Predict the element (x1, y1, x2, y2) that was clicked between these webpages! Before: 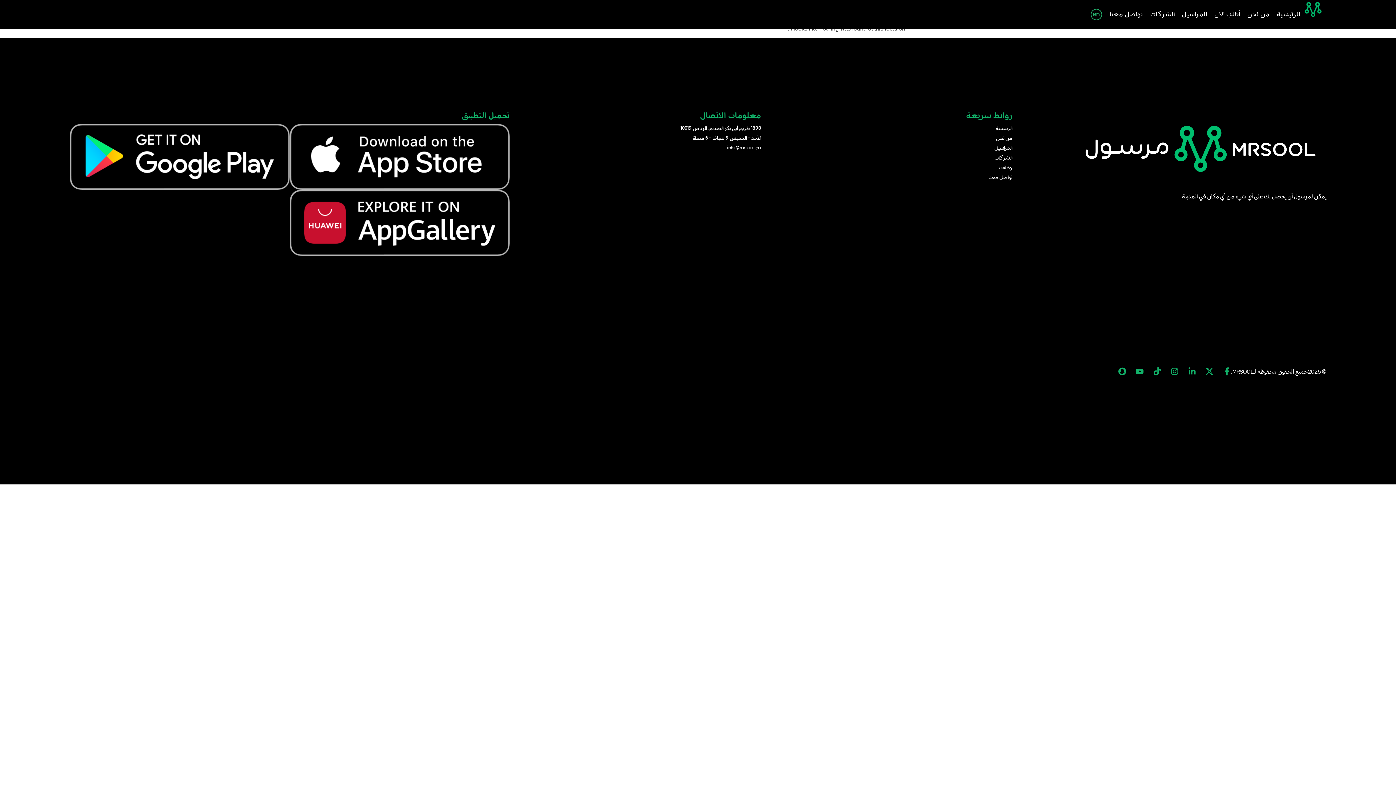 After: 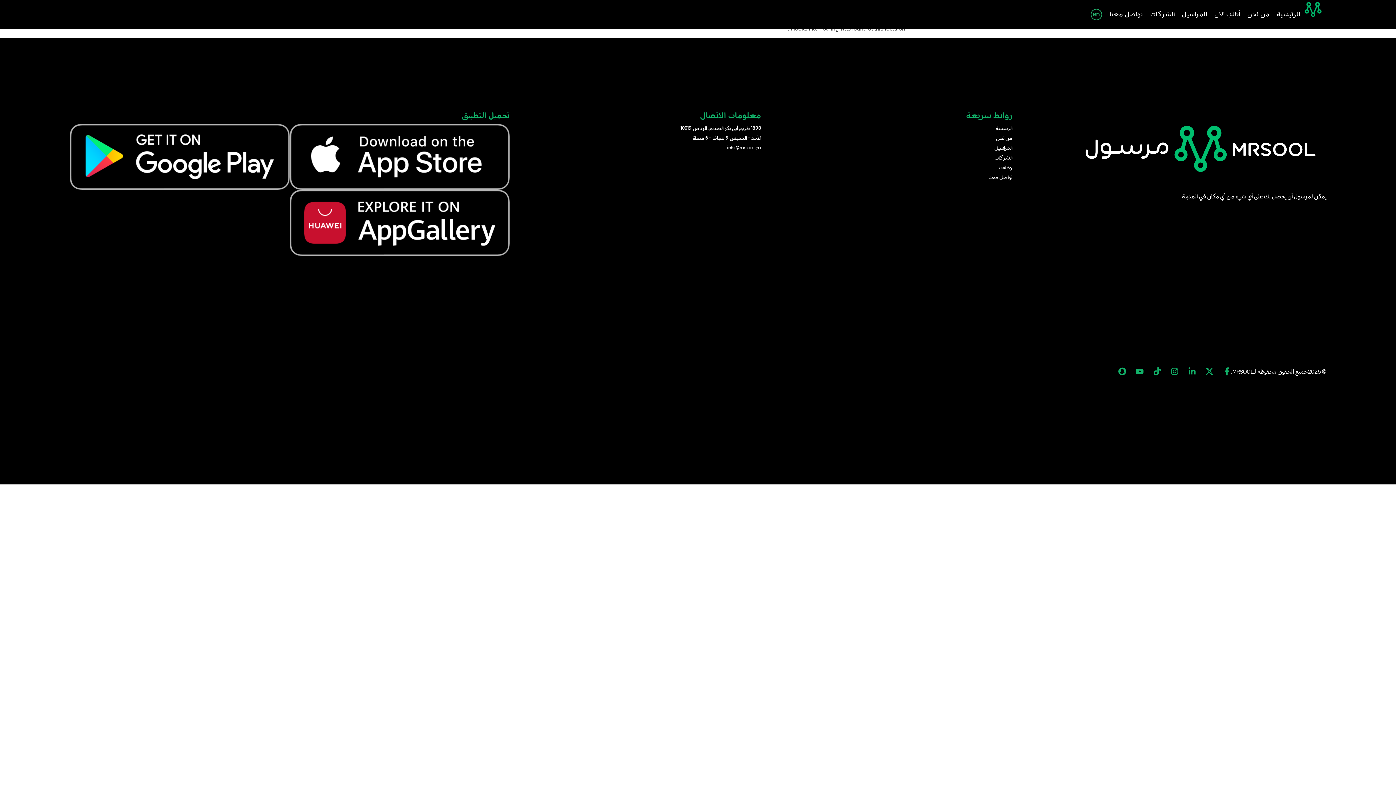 Action: bbox: (289, 124, 509, 189)